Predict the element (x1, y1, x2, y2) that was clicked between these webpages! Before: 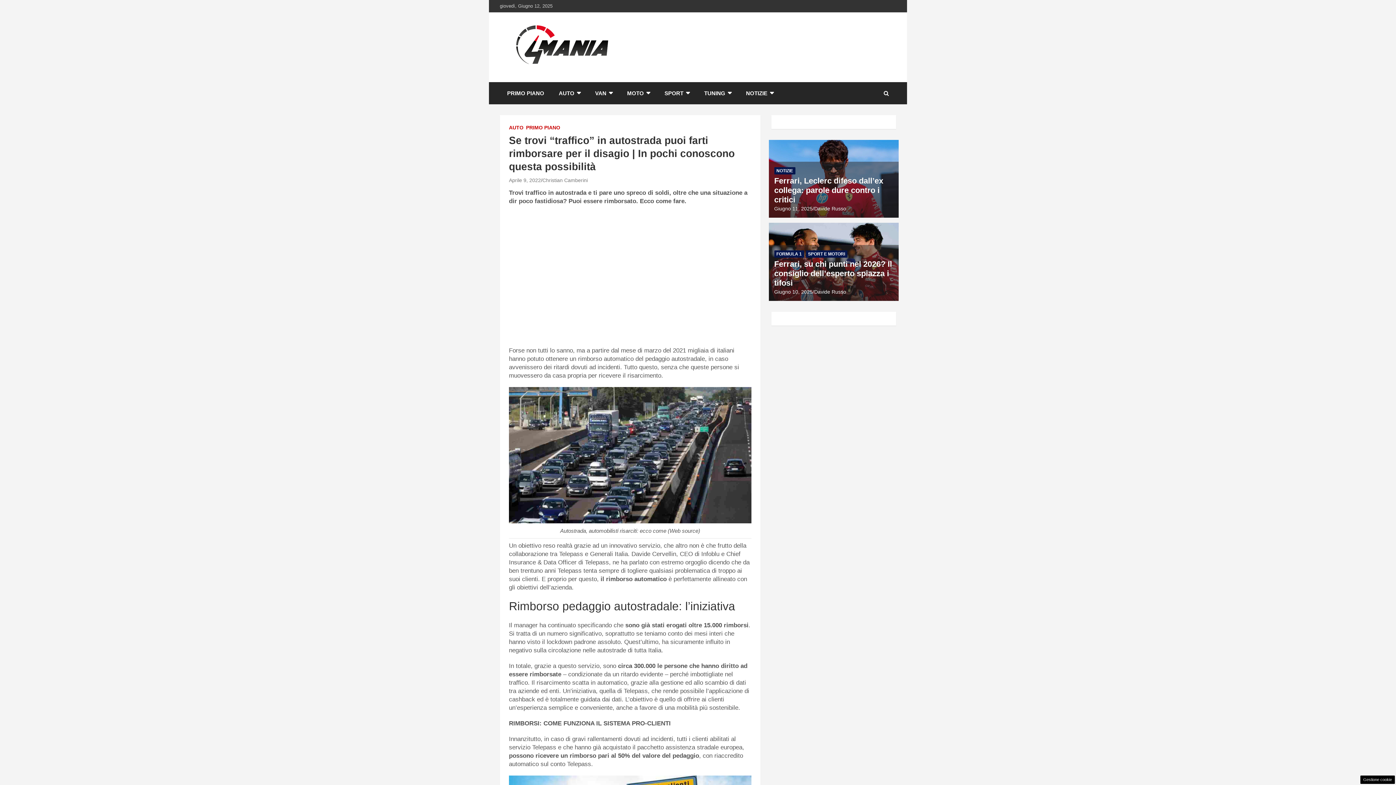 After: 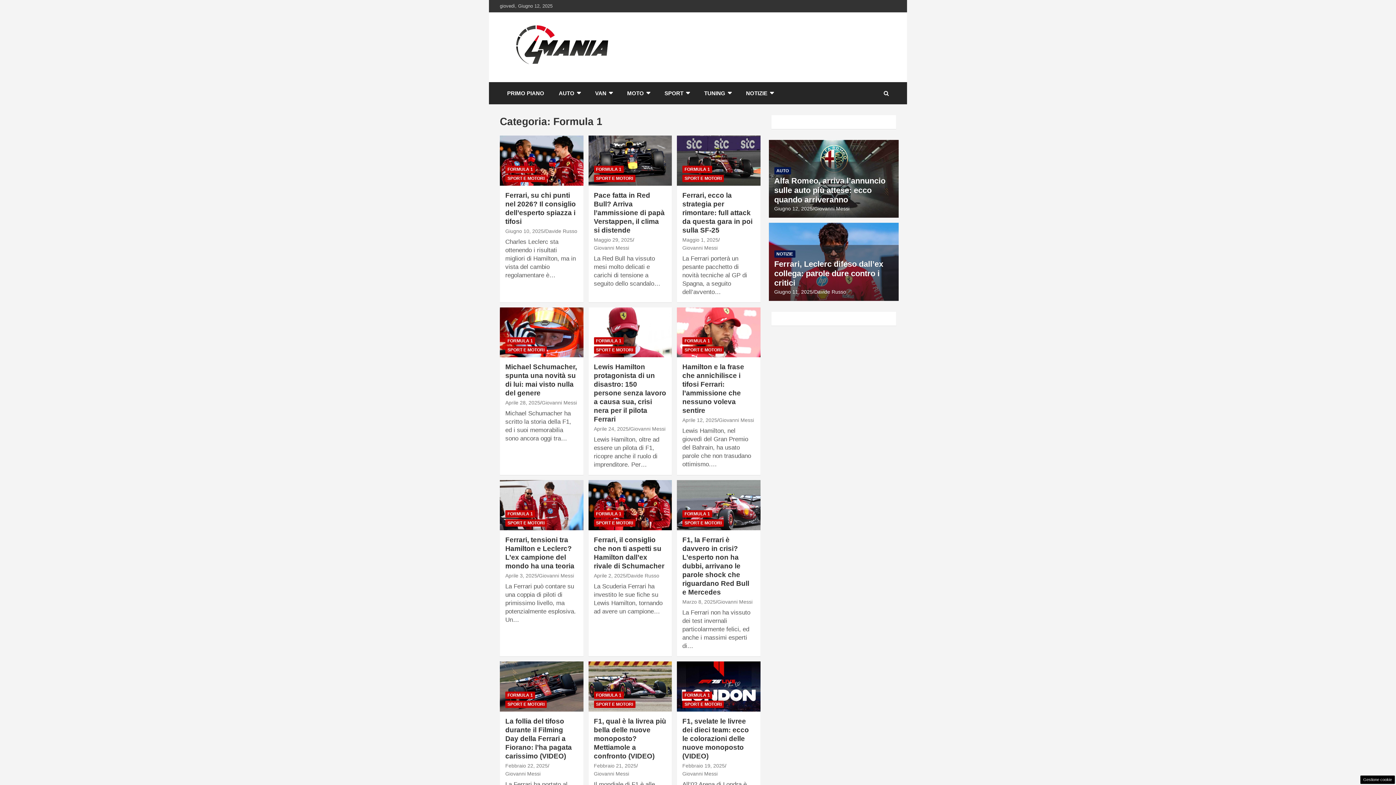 Action: bbox: (774, 250, 804, 257) label: FORMULA 1